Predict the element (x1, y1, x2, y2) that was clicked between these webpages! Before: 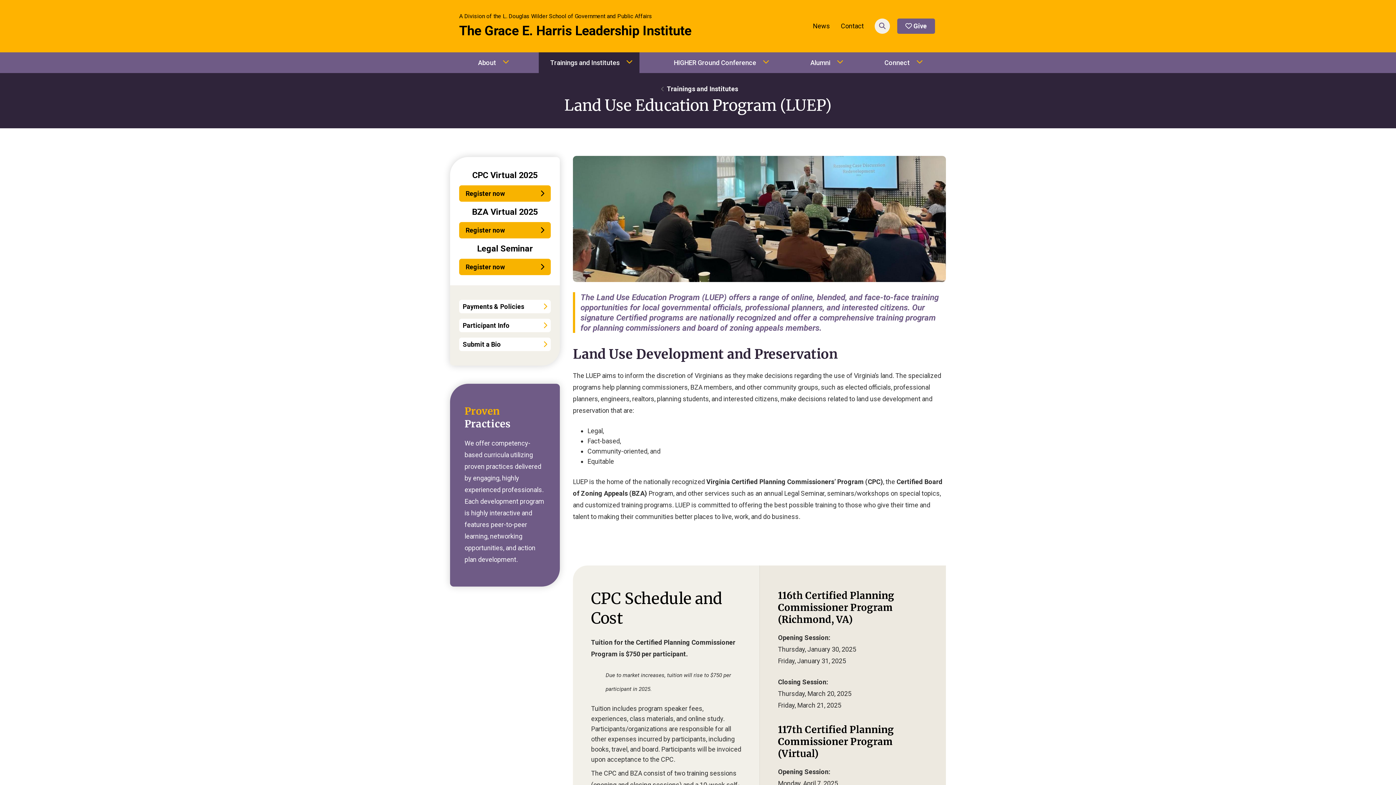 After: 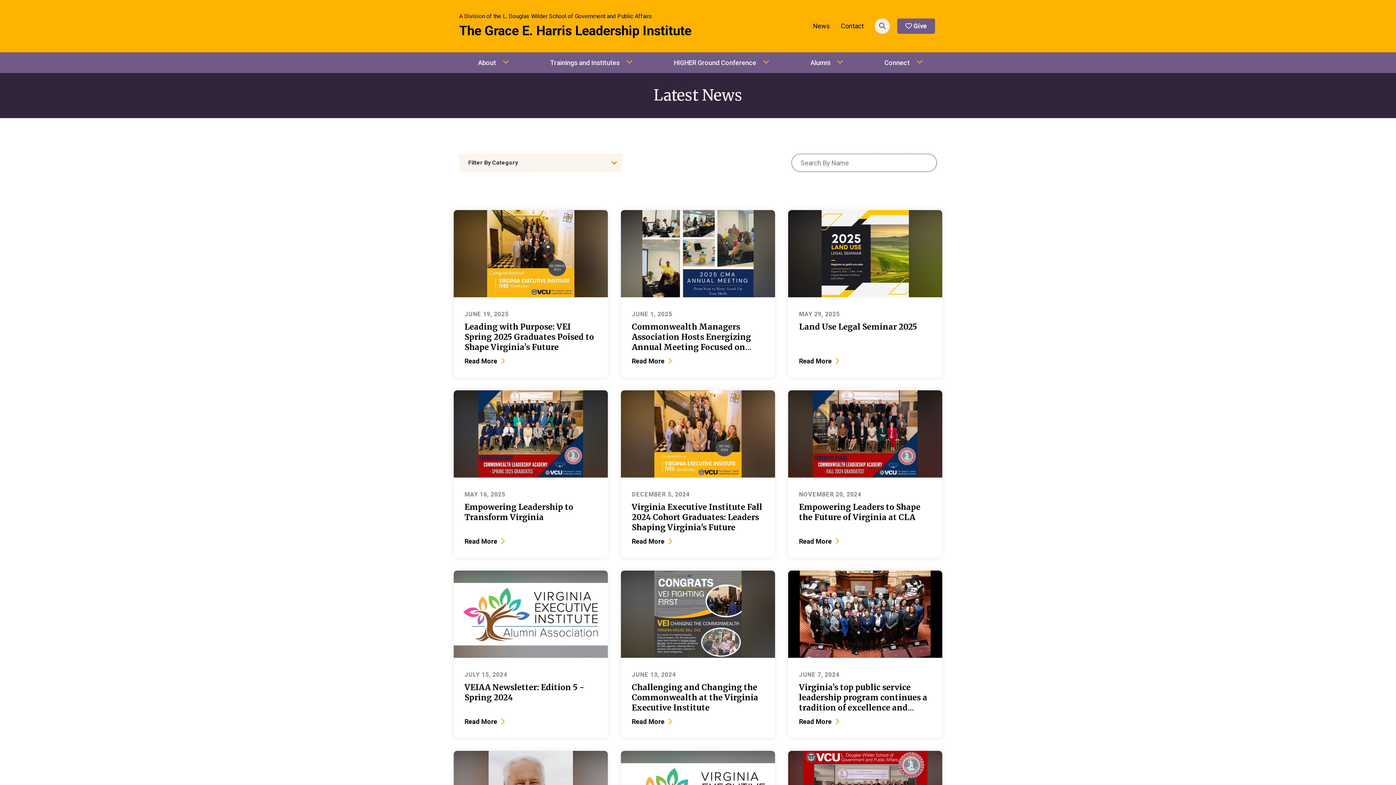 Action: label: News bbox: (813, 21, 830, 31)